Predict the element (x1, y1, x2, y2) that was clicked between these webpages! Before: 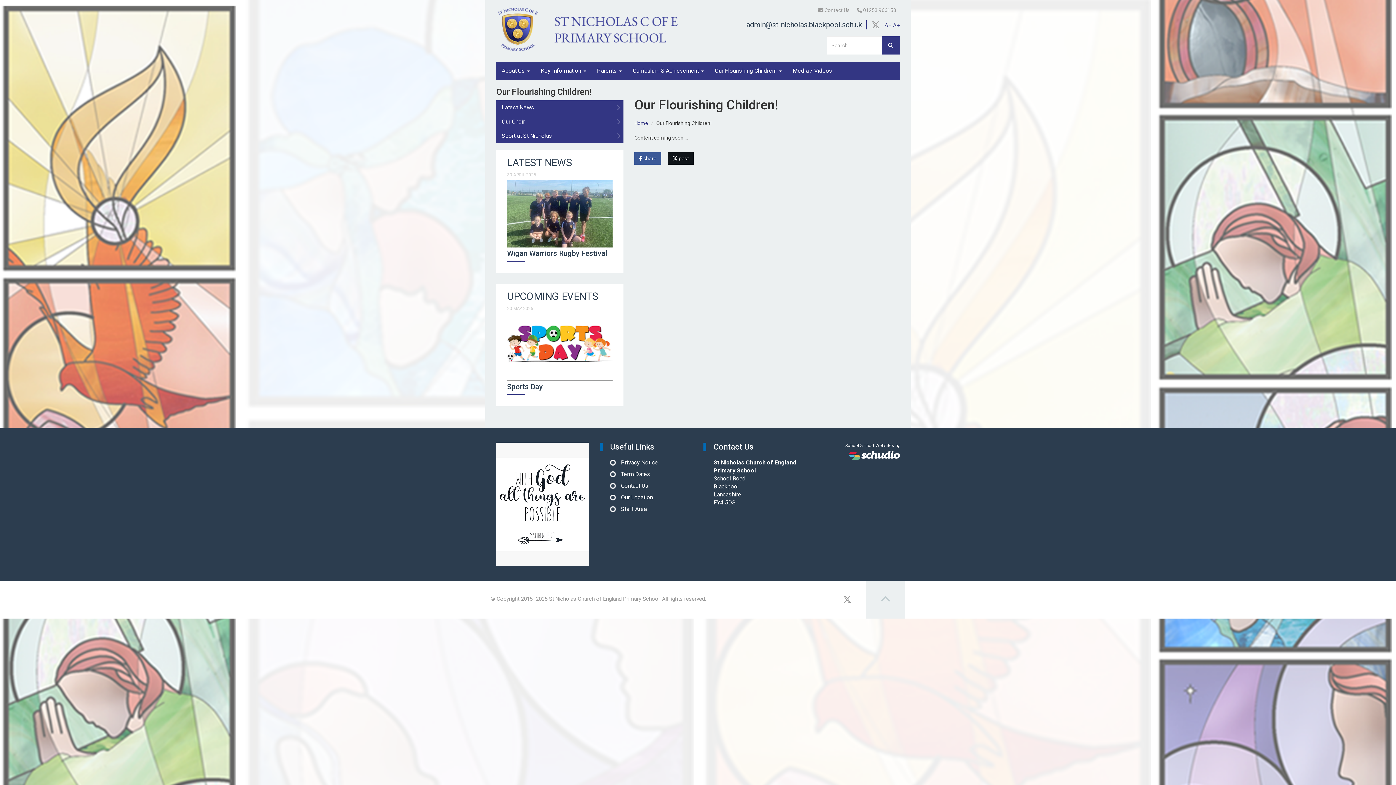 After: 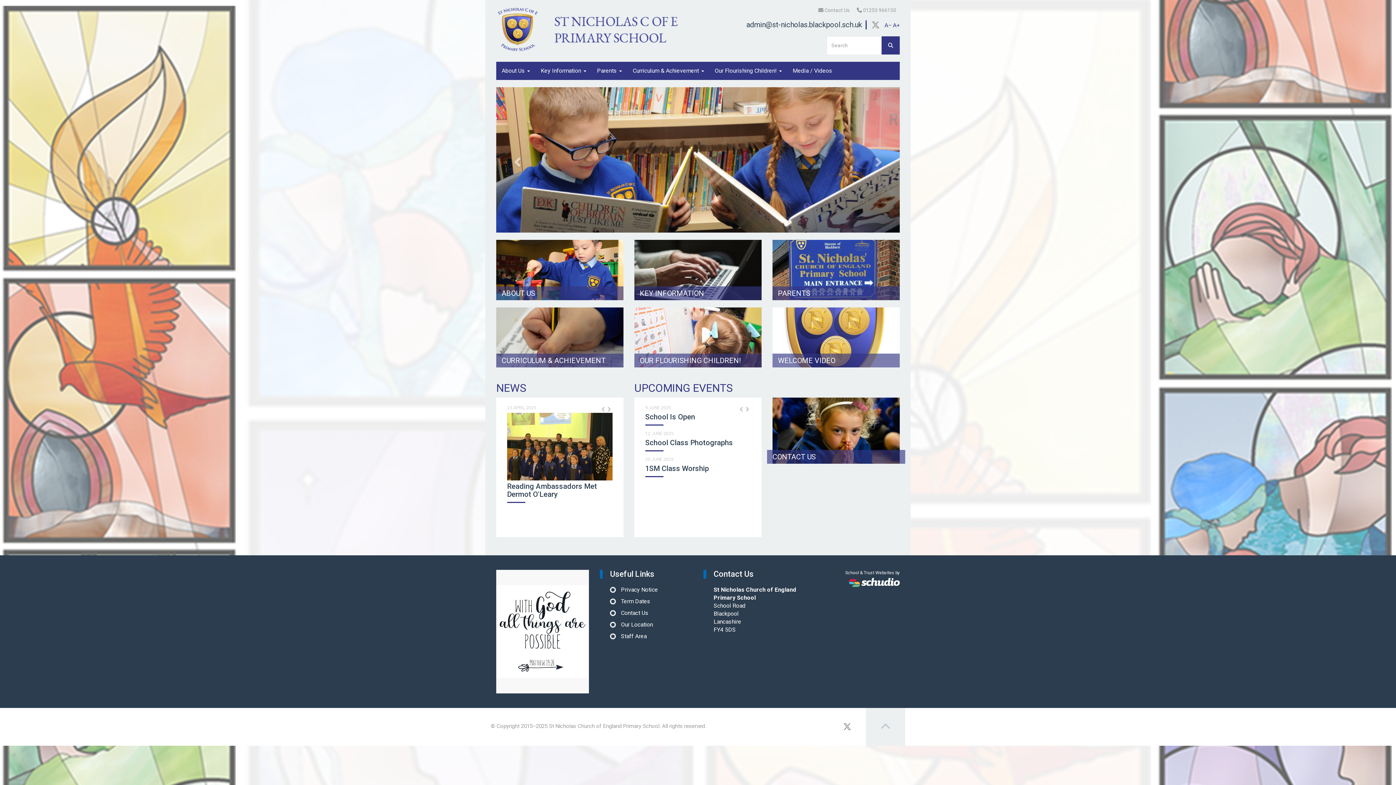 Action: bbox: (496, 7, 678, 52)